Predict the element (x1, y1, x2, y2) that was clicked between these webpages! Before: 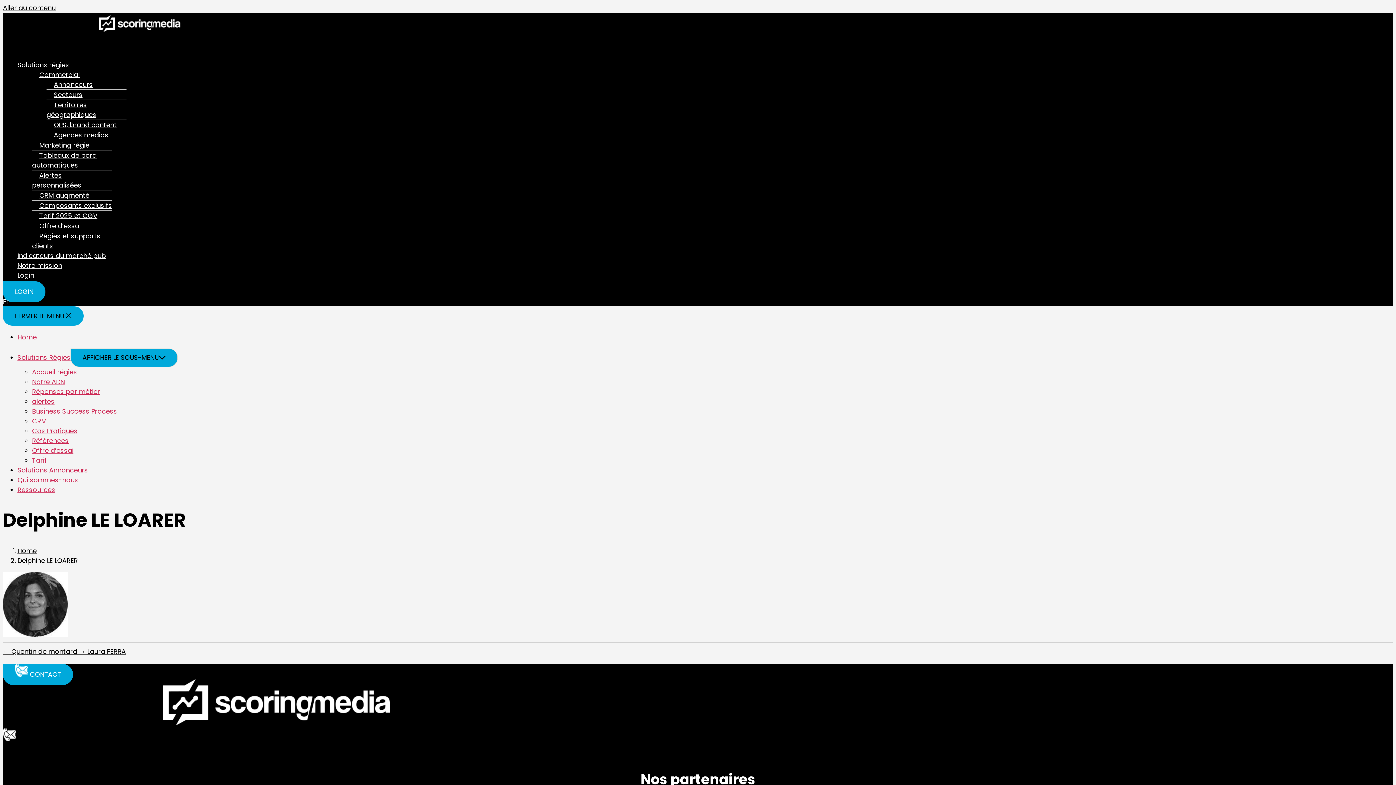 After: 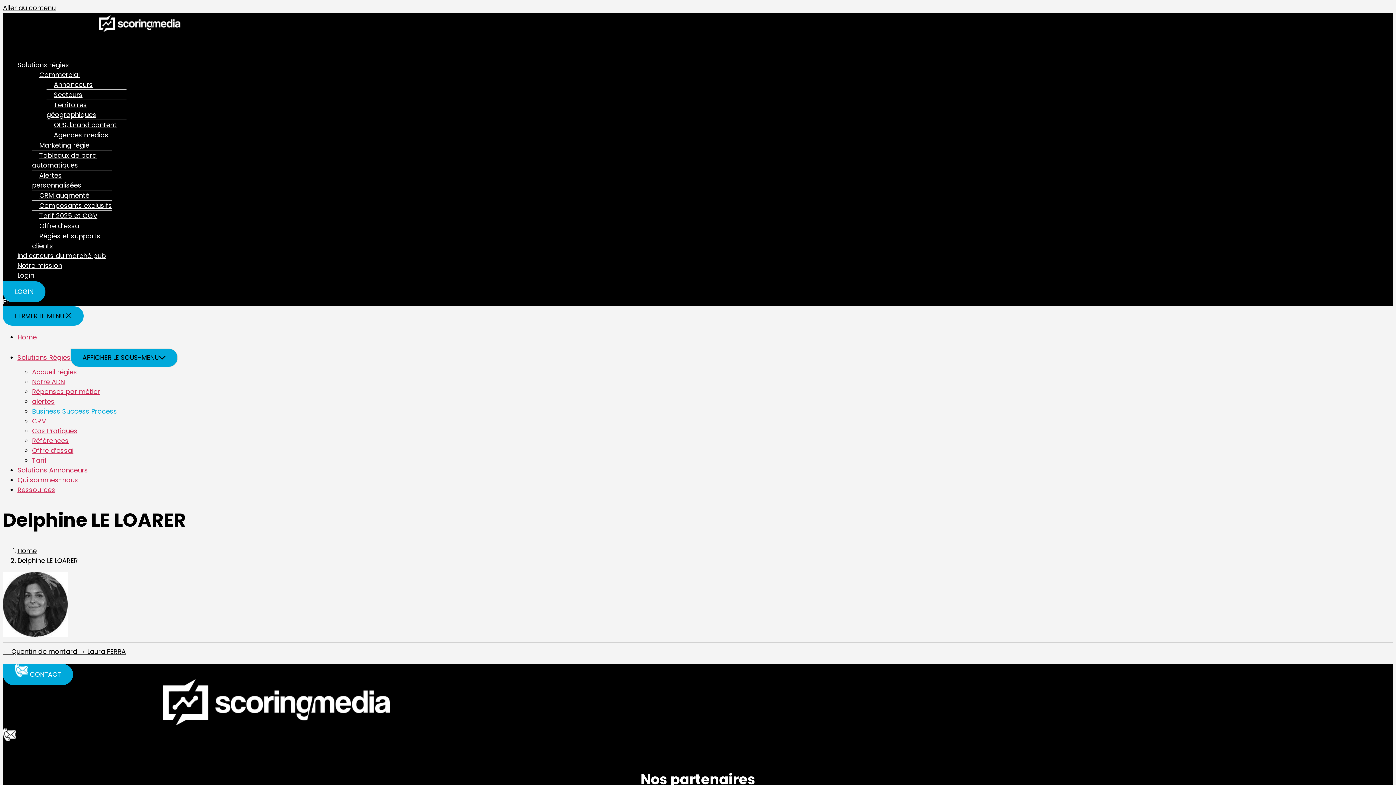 Action: label: Business Success Process bbox: (32, 406, 117, 415)